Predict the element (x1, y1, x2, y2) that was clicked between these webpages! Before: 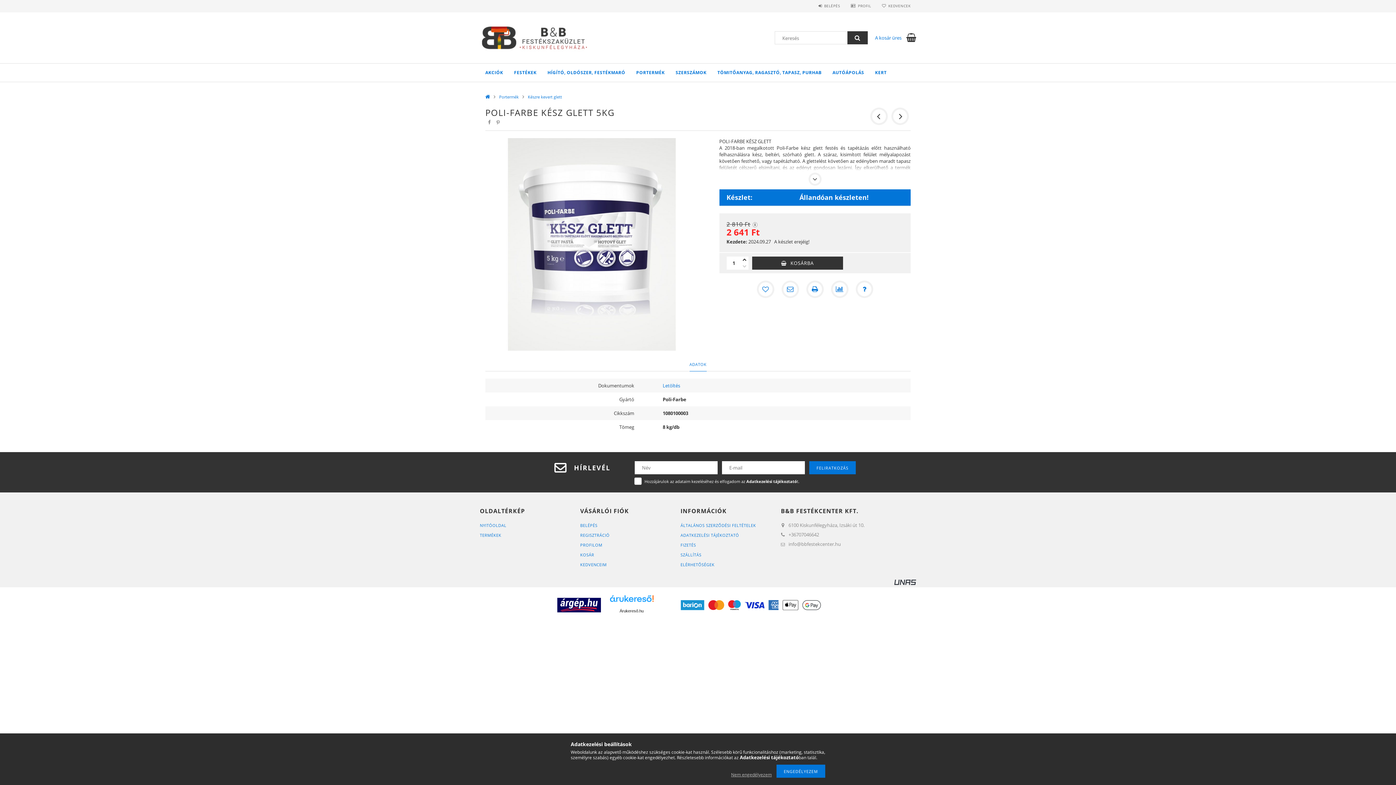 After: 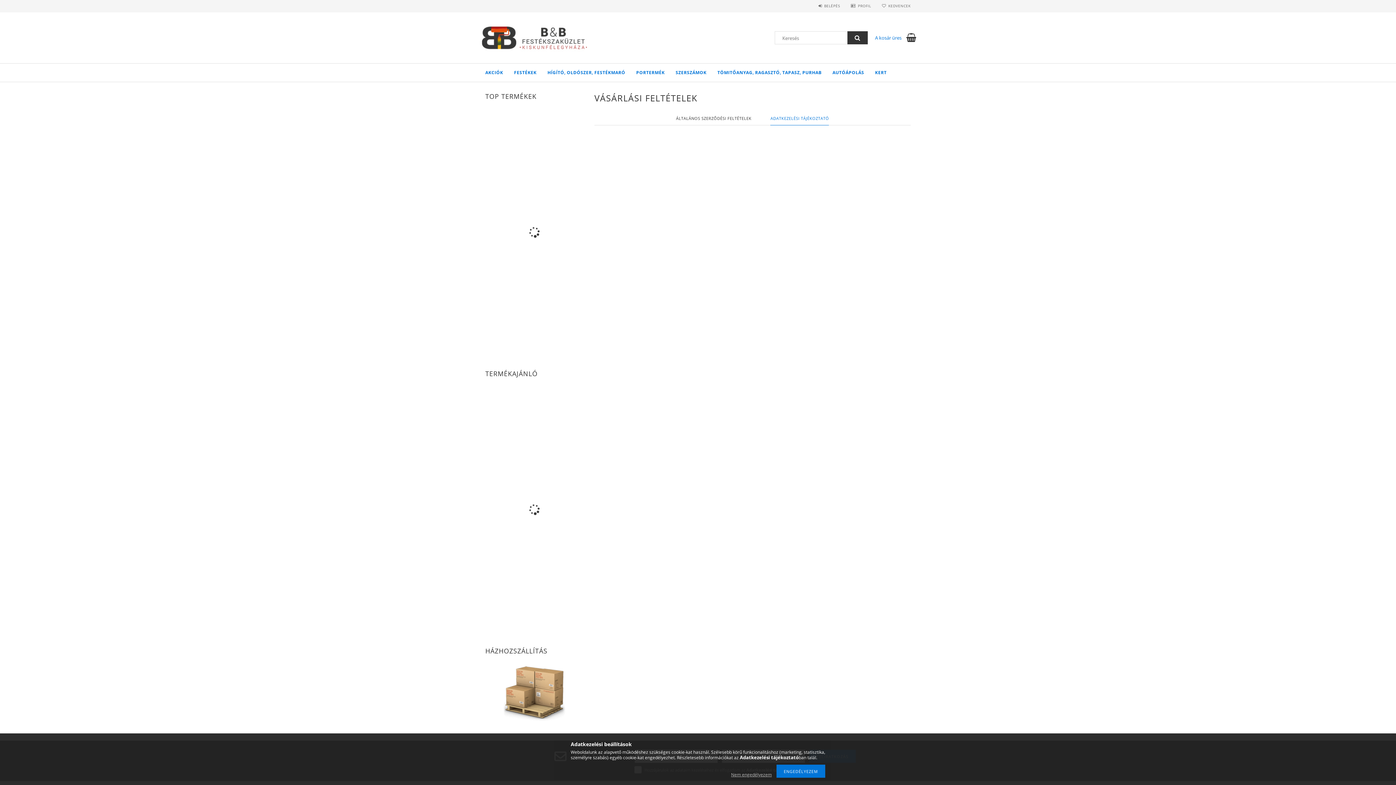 Action: label: ADATKEZELÉSI TÁJÉKOZTATÓ bbox: (680, 532, 739, 538)